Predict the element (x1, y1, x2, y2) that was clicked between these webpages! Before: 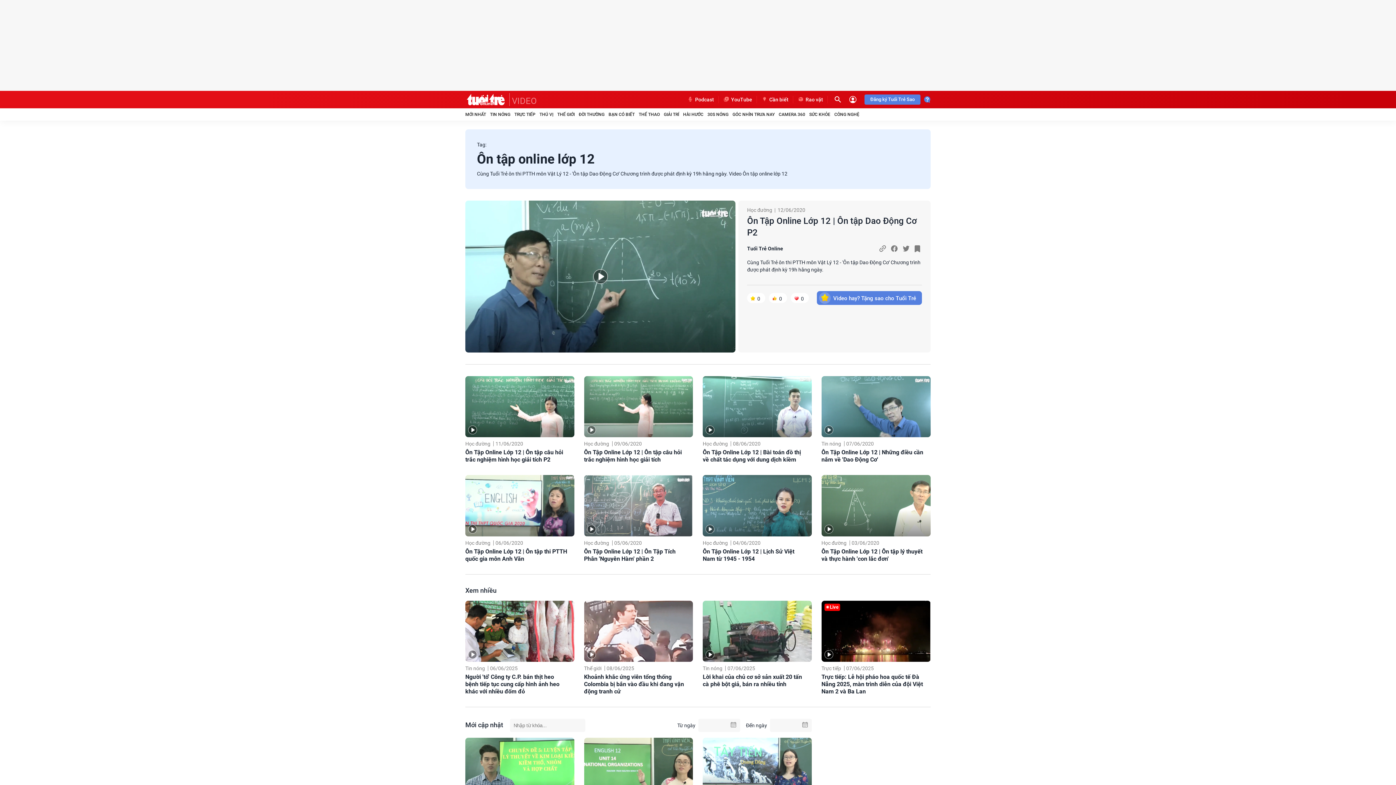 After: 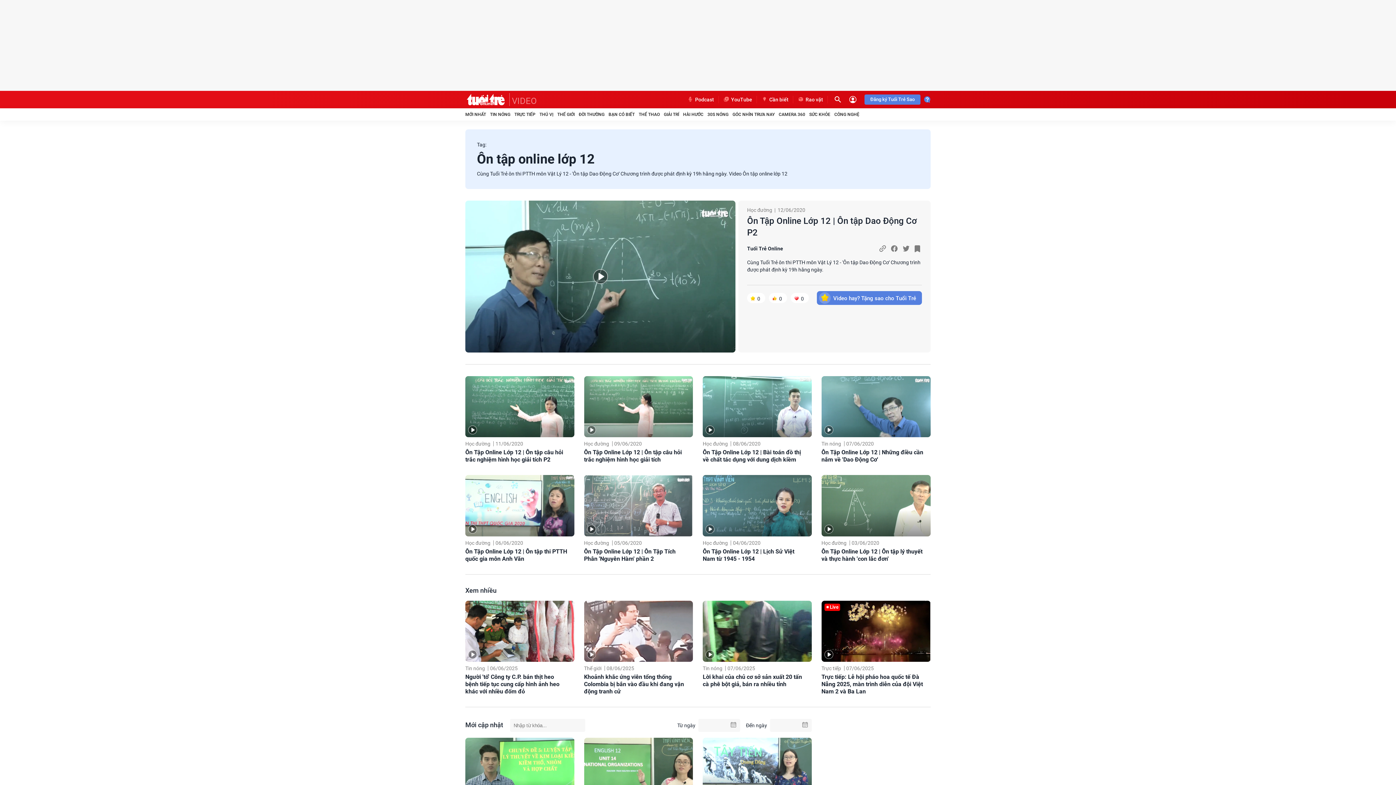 Action: bbox: (890, 244, 898, 253)